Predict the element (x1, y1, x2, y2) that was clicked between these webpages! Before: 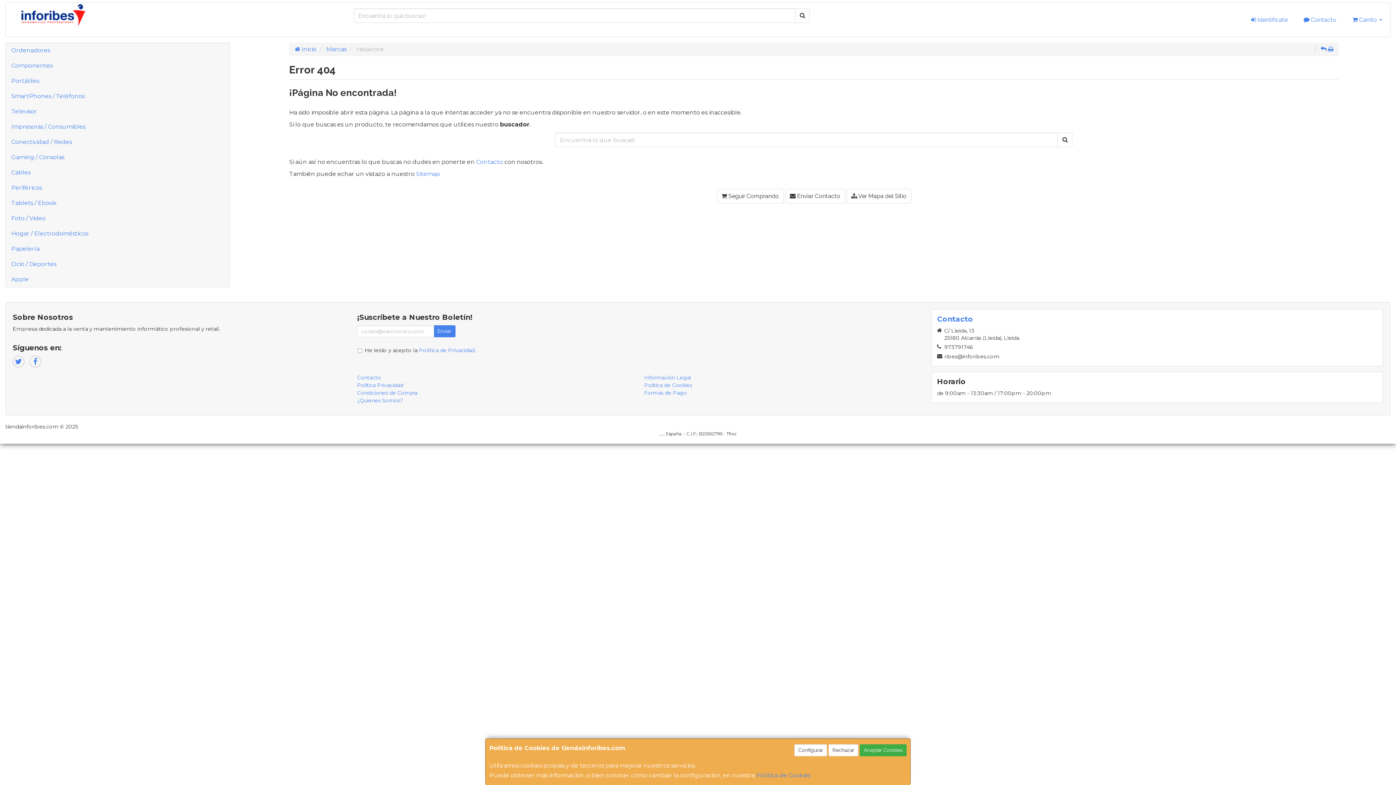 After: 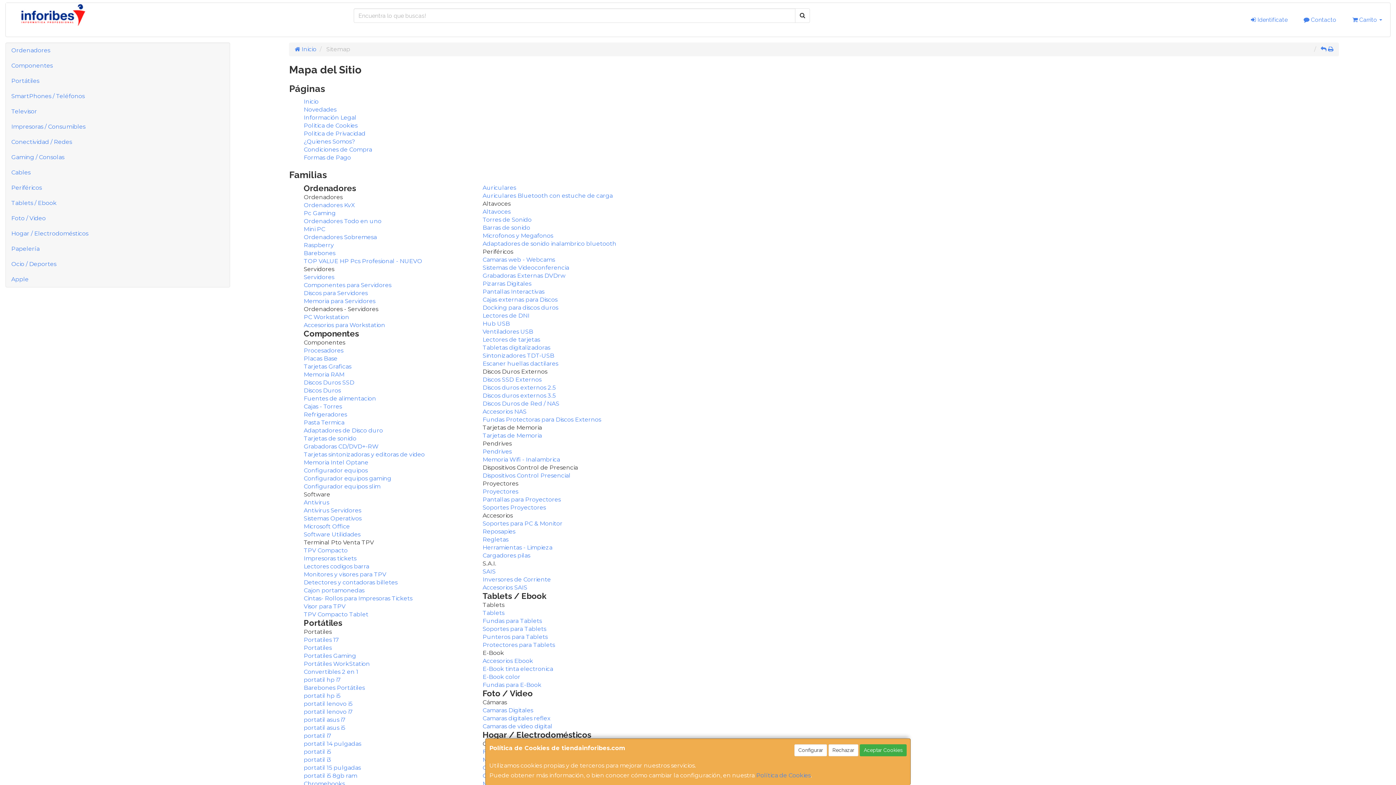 Action: label: Sitemap bbox: (416, 170, 440, 177)